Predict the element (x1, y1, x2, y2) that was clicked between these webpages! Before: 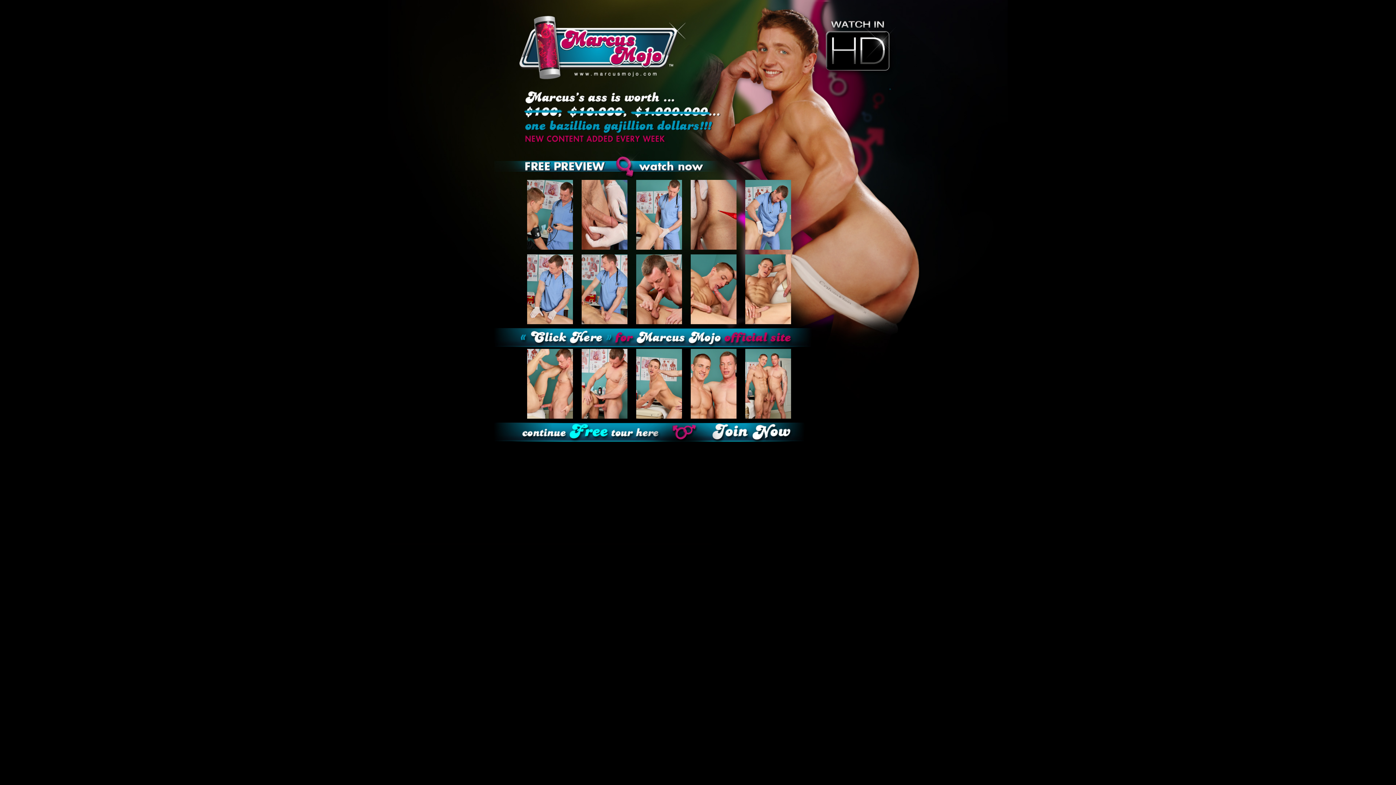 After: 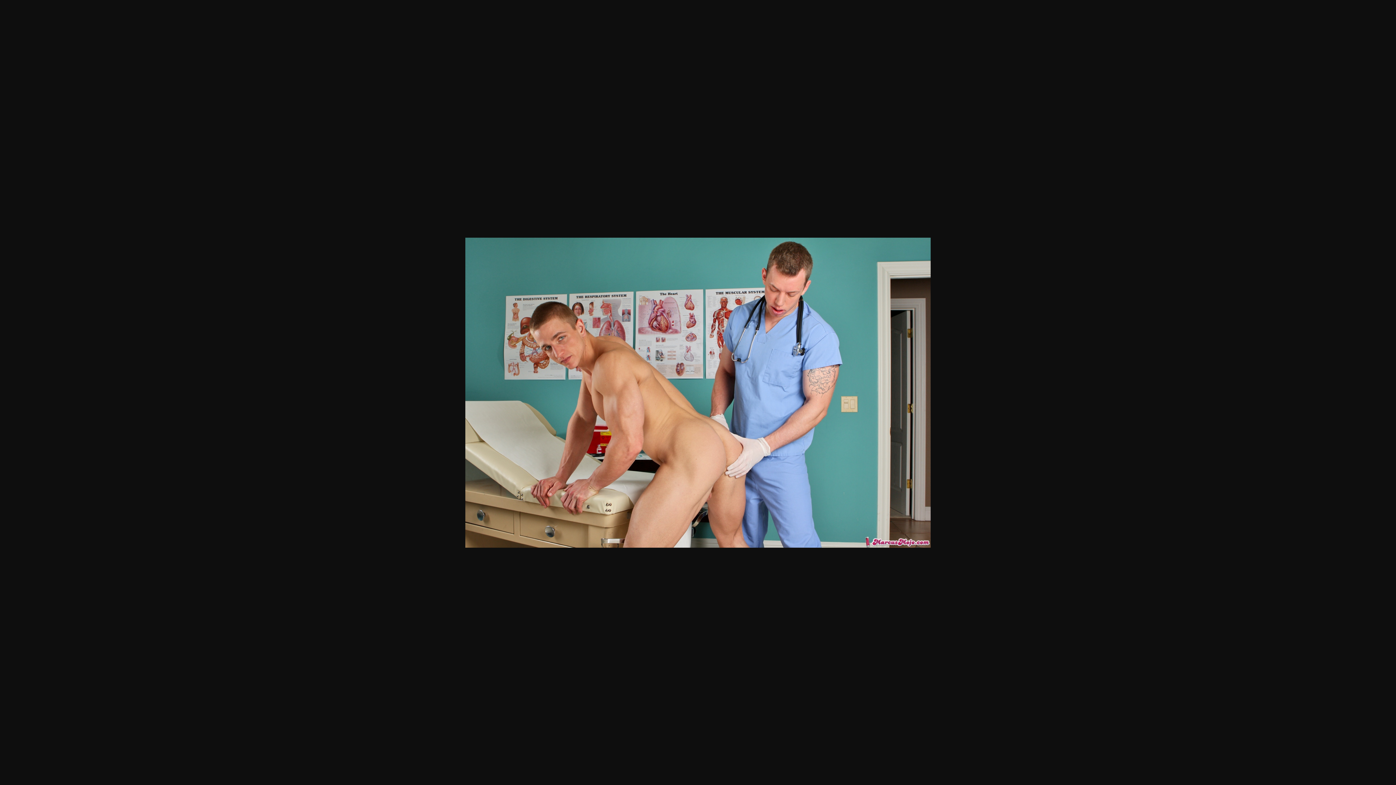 Action: bbox: (636, 180, 682, 249)